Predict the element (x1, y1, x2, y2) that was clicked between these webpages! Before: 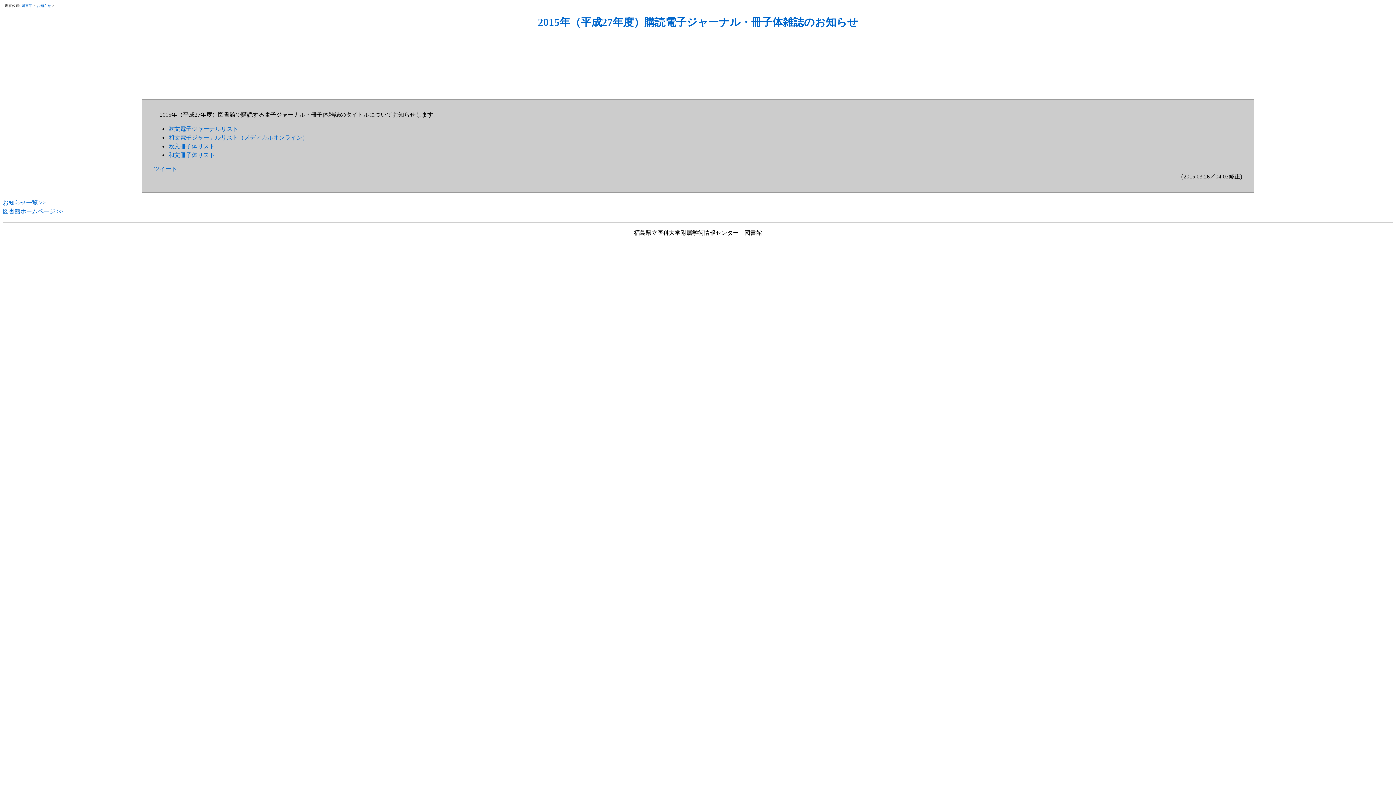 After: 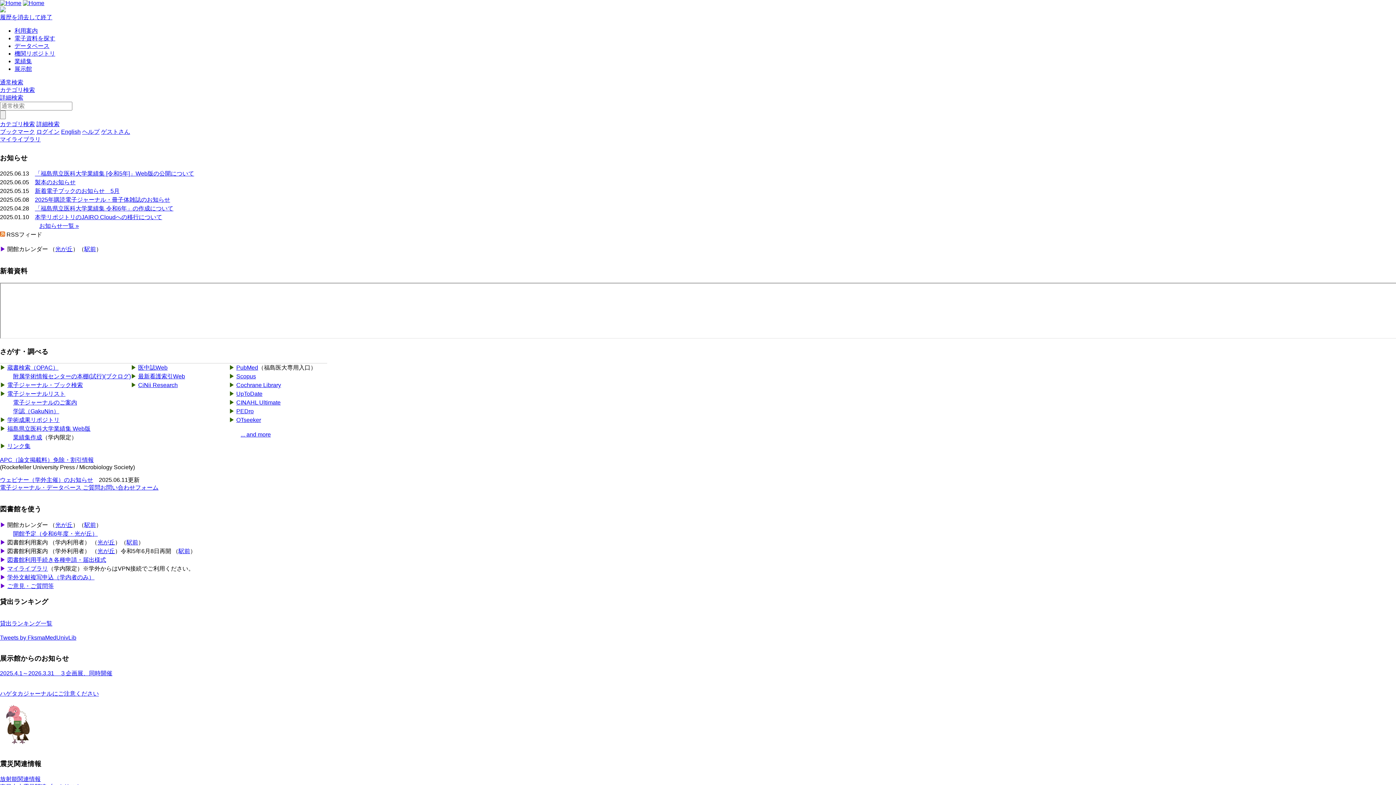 Action: bbox: (2, 208, 63, 214) label: 図書館ホームページ >>